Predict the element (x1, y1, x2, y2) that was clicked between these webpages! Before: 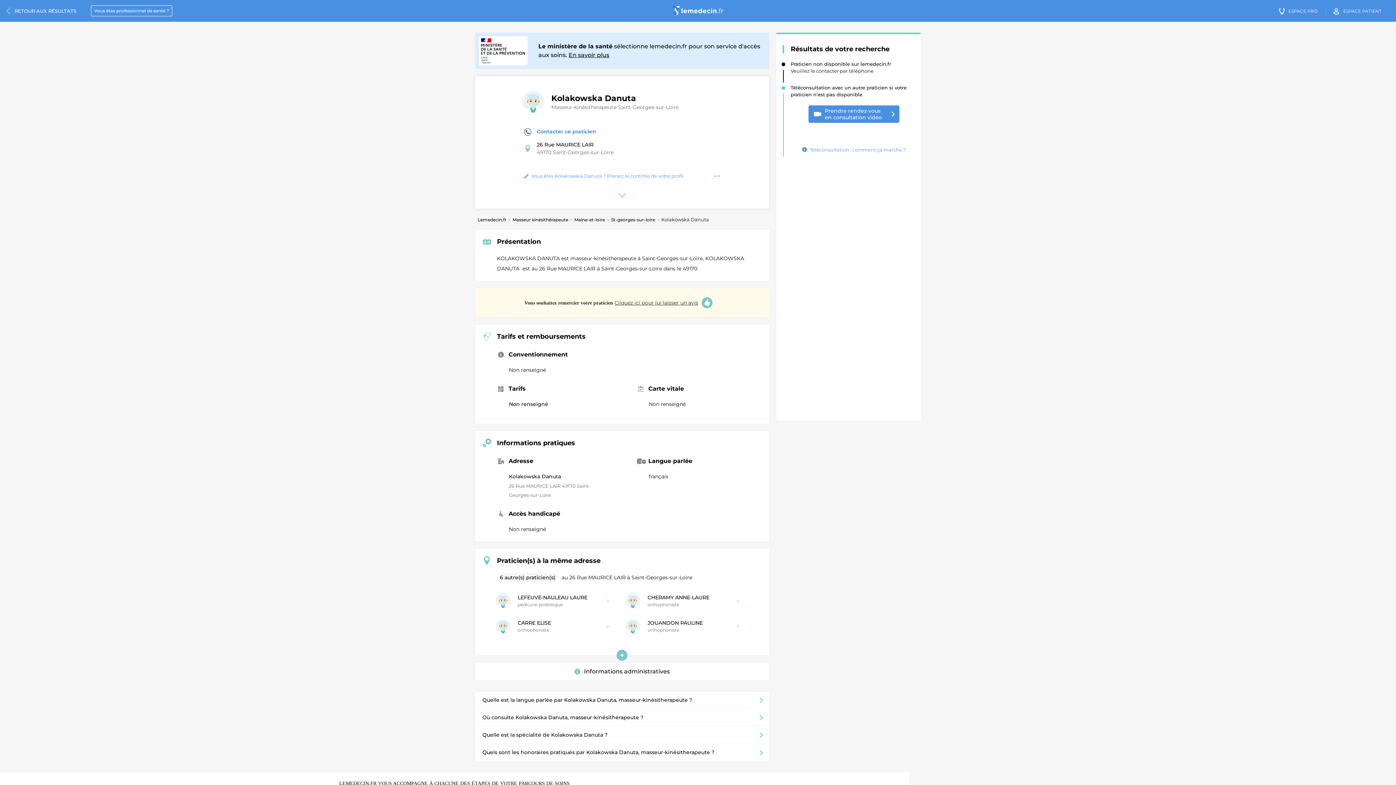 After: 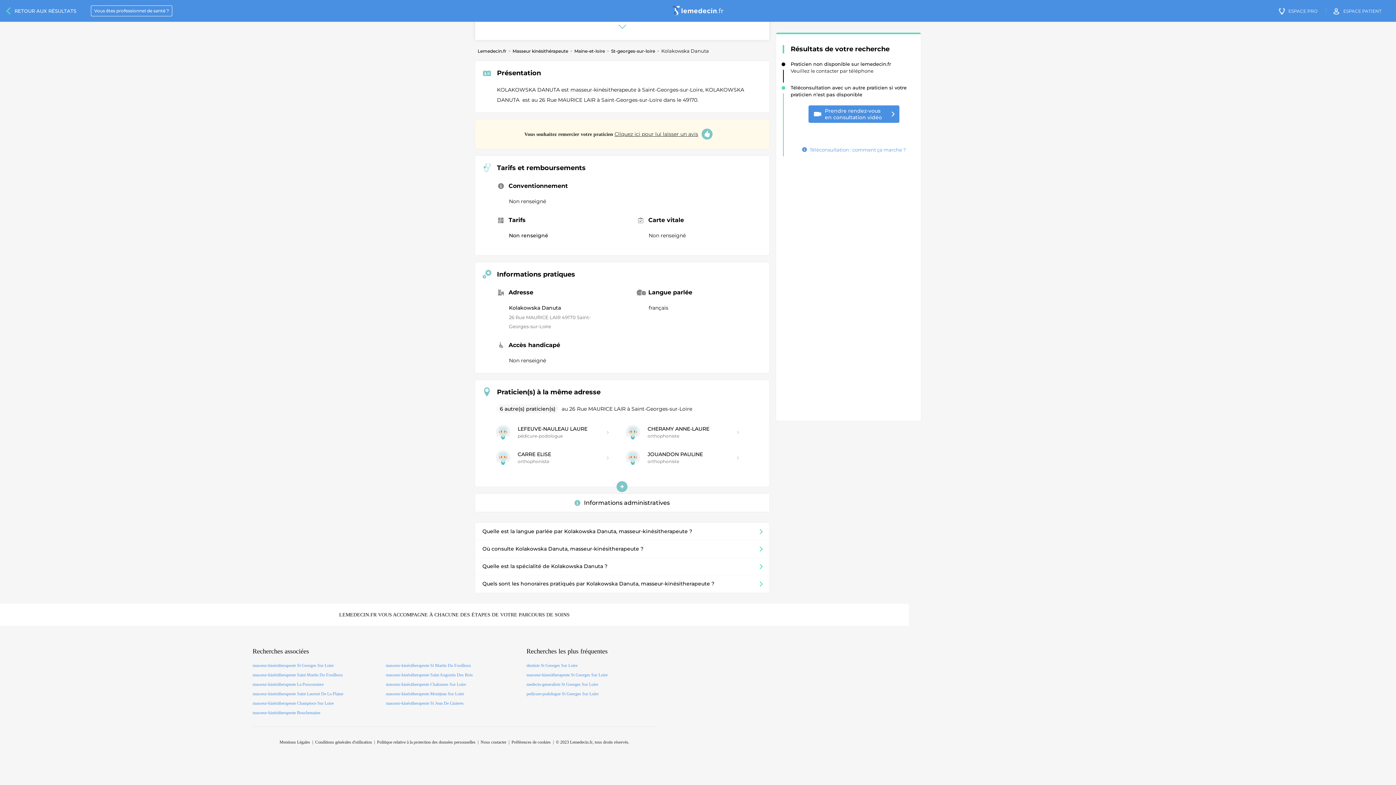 Action: label: Voir plus bbox: (615, 187, 629, 202)